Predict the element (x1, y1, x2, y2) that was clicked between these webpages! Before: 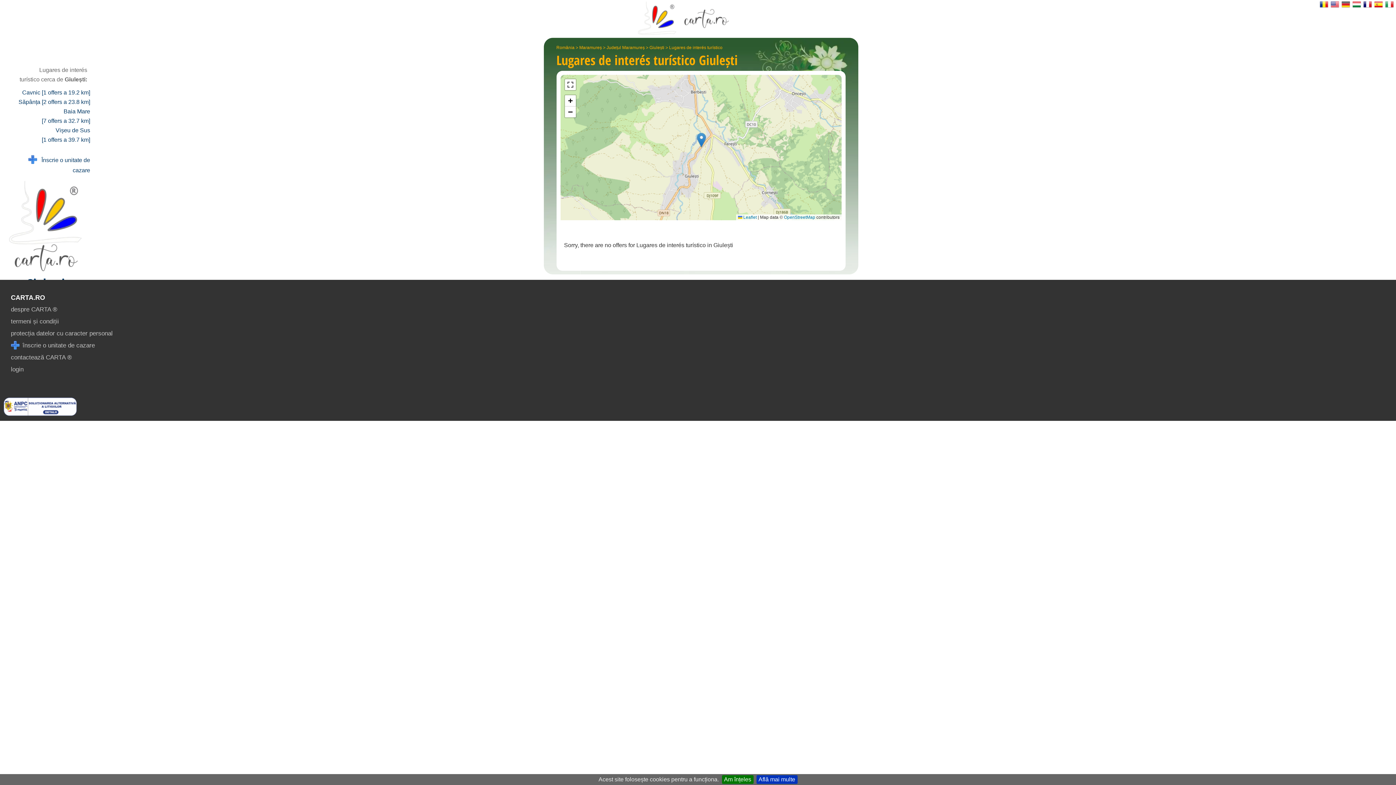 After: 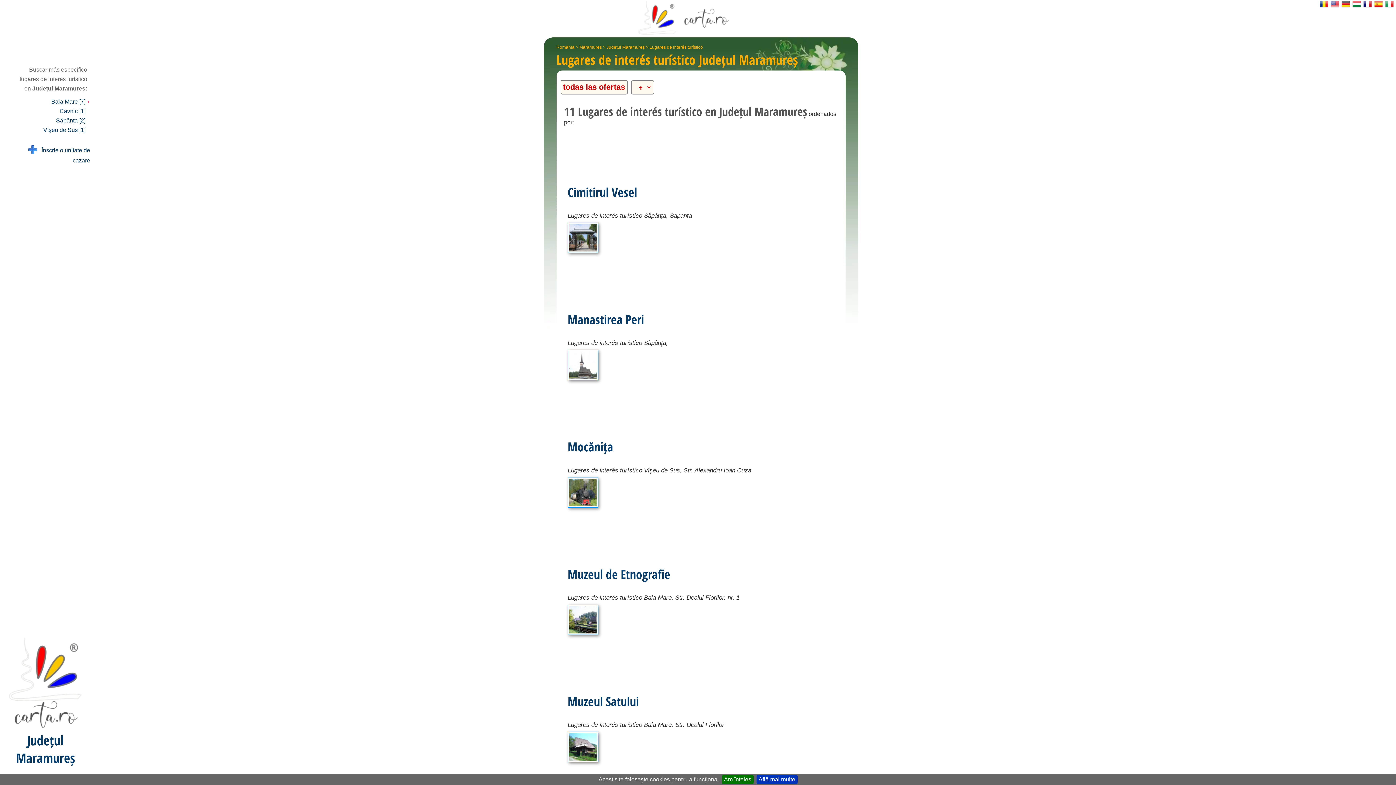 Action: label: Județul Maramureș bbox: (606, 37, 644, 50)